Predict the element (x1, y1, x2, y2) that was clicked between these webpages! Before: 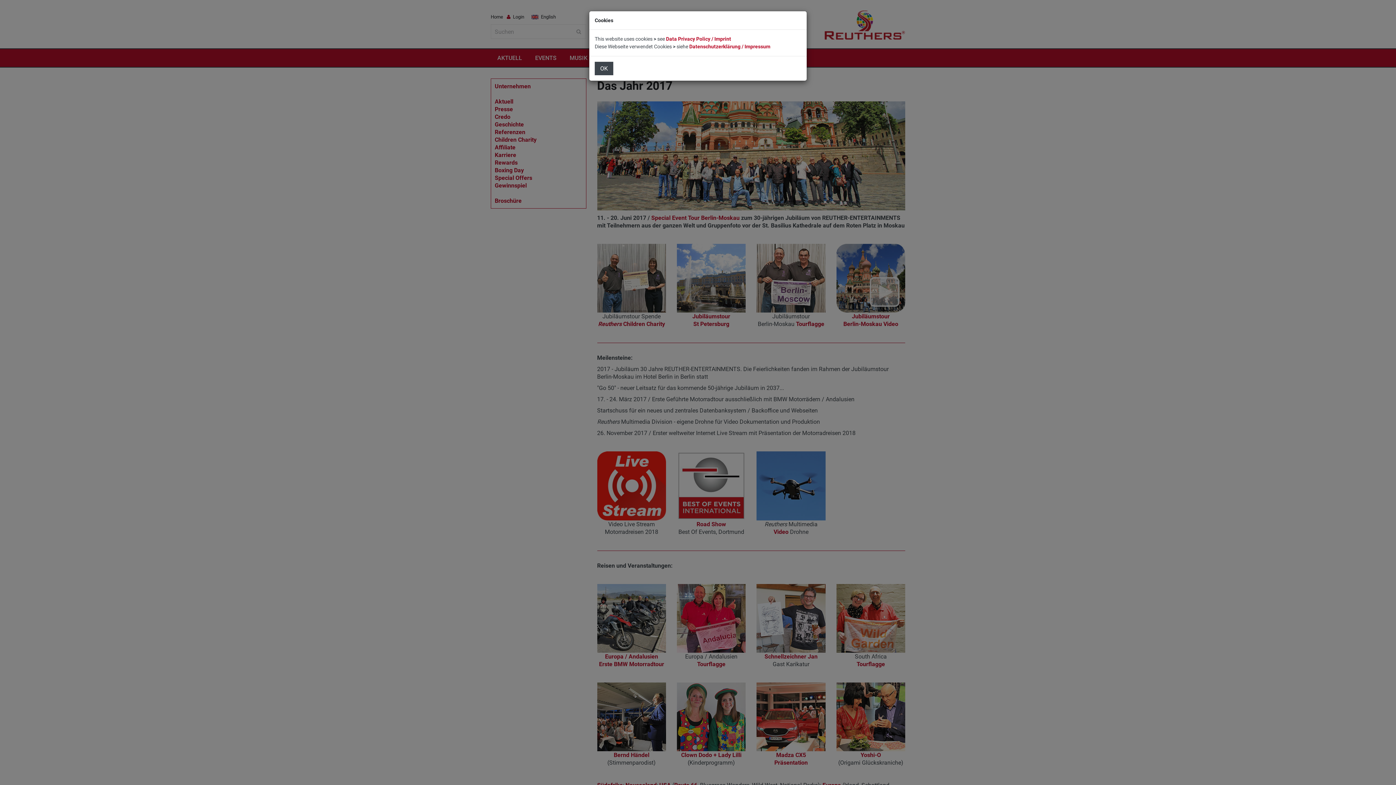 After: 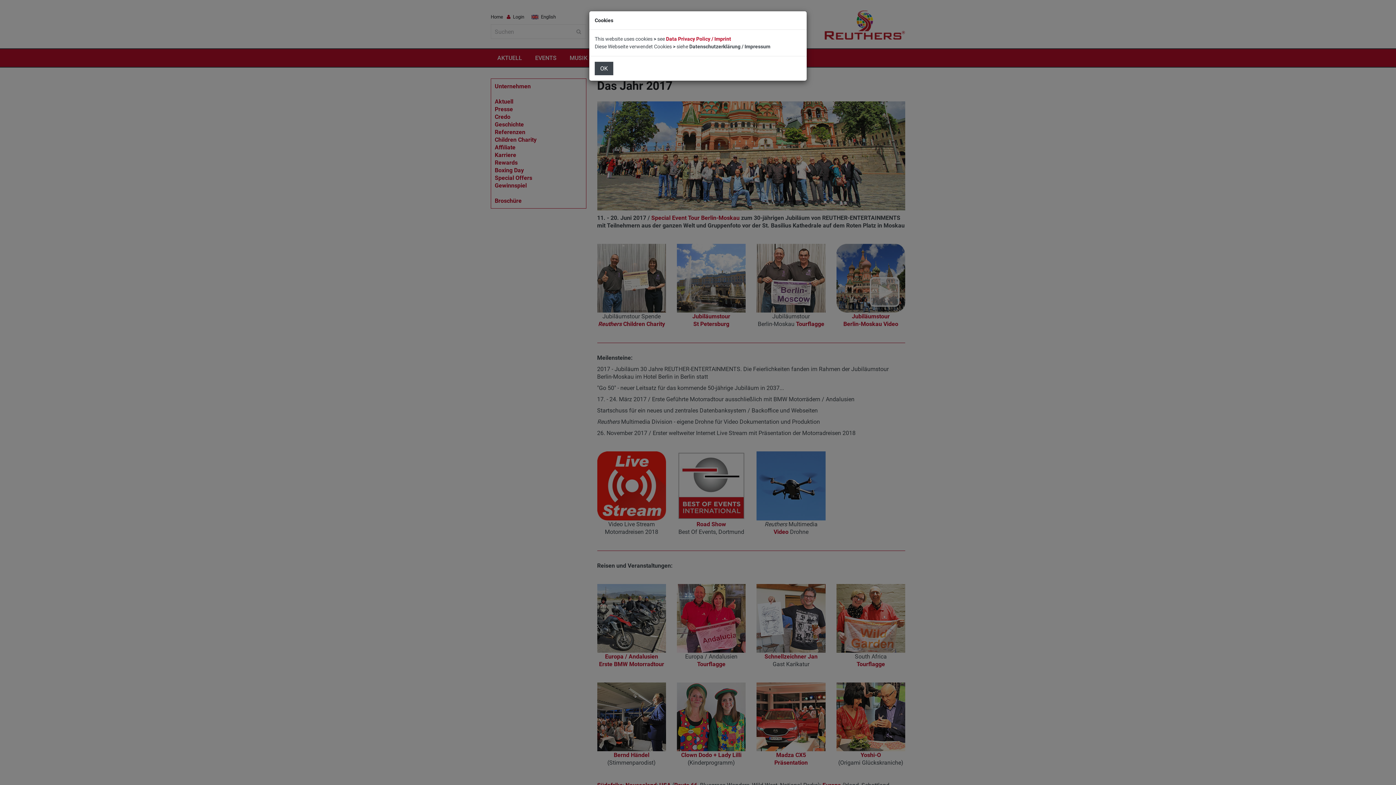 Action: bbox: (689, 43, 770, 49) label: Datenschutzerklärung / Impressum